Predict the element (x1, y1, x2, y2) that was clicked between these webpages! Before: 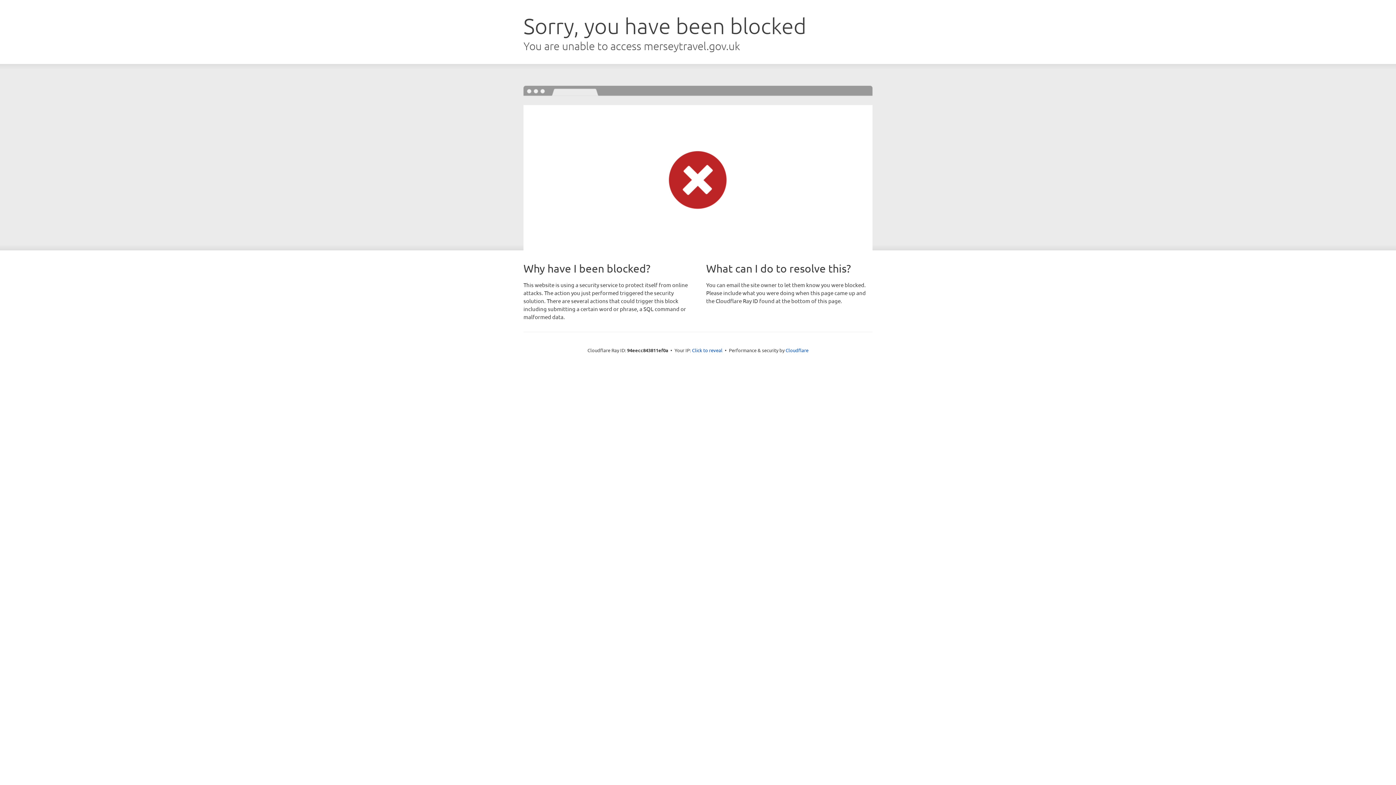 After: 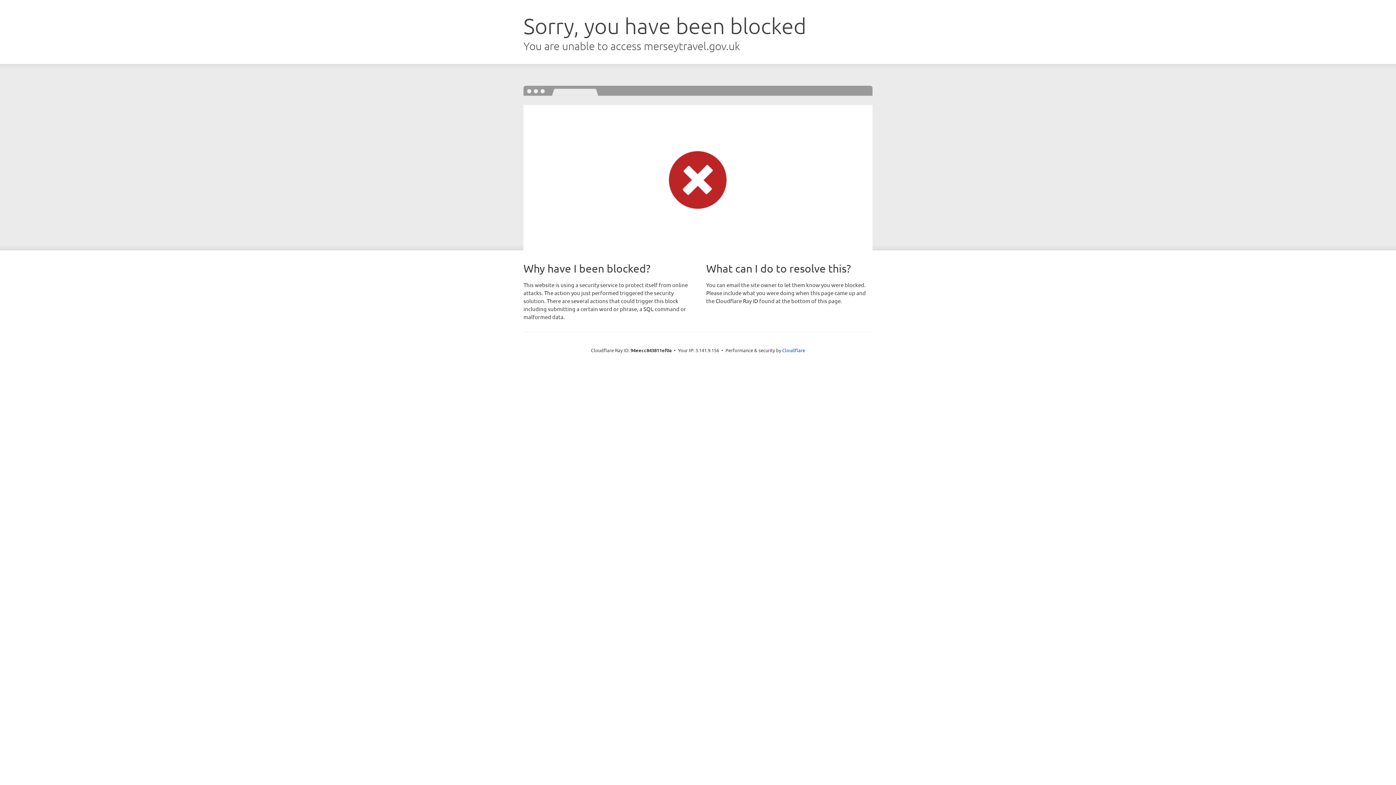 Action: label: Click to reveal bbox: (692, 346, 722, 353)